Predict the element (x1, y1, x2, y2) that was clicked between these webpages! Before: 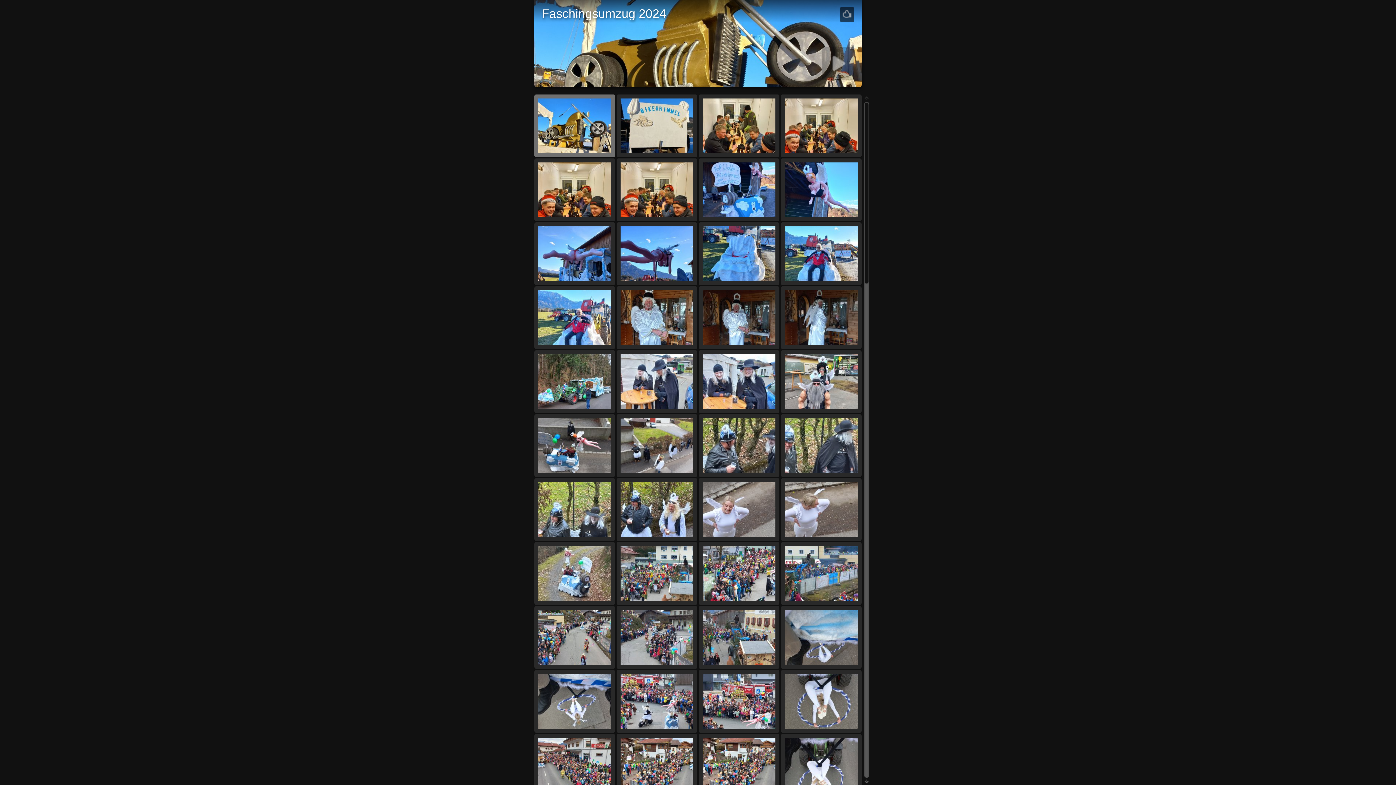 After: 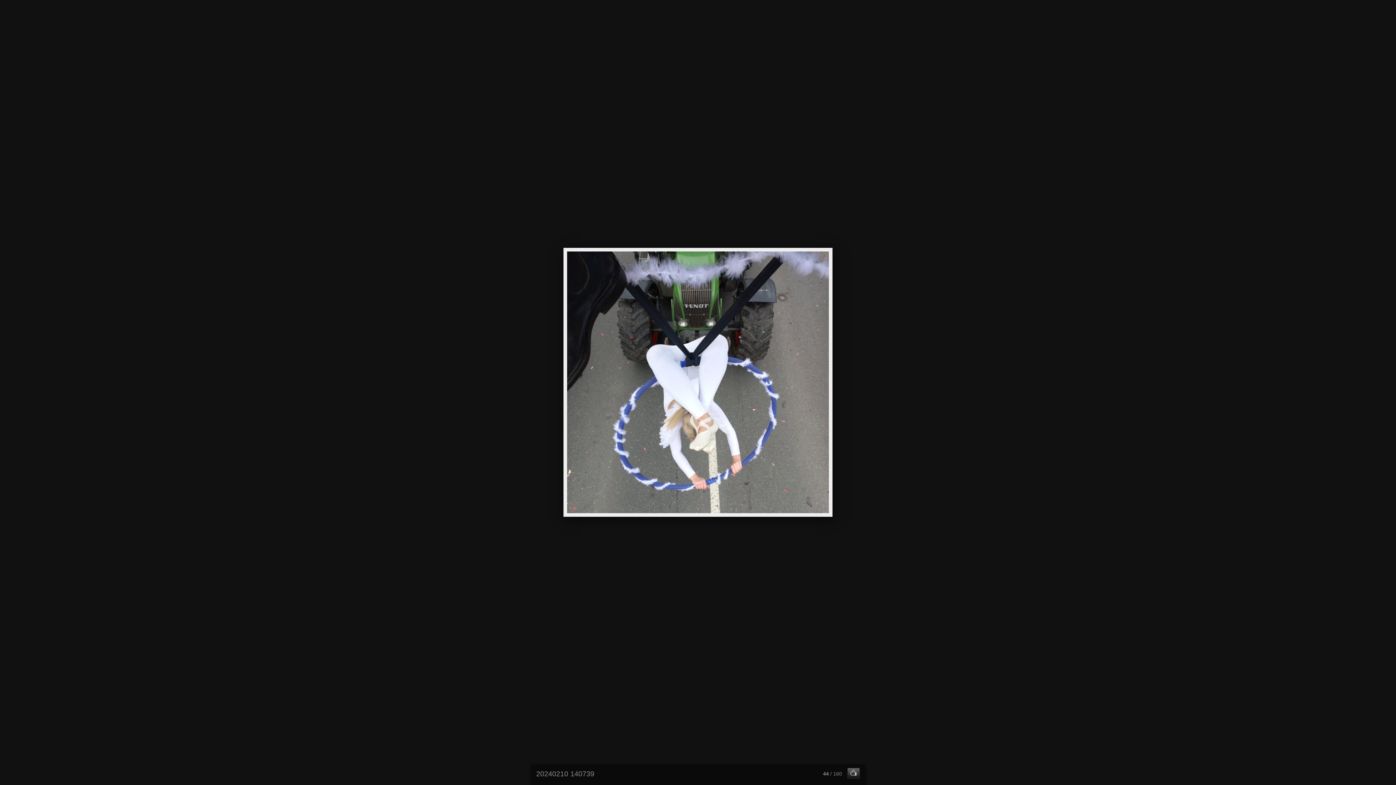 Action: bbox: (781, 734, 861, 797)